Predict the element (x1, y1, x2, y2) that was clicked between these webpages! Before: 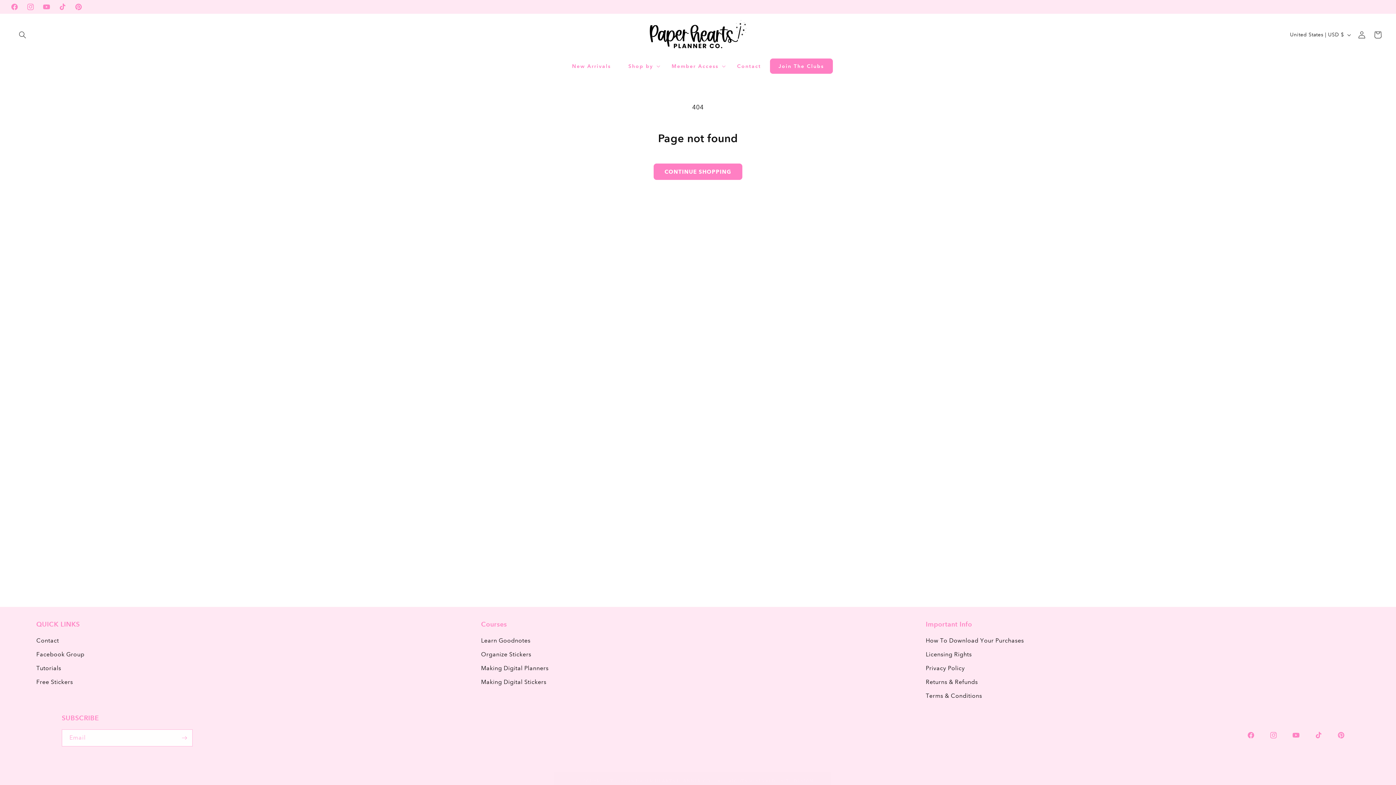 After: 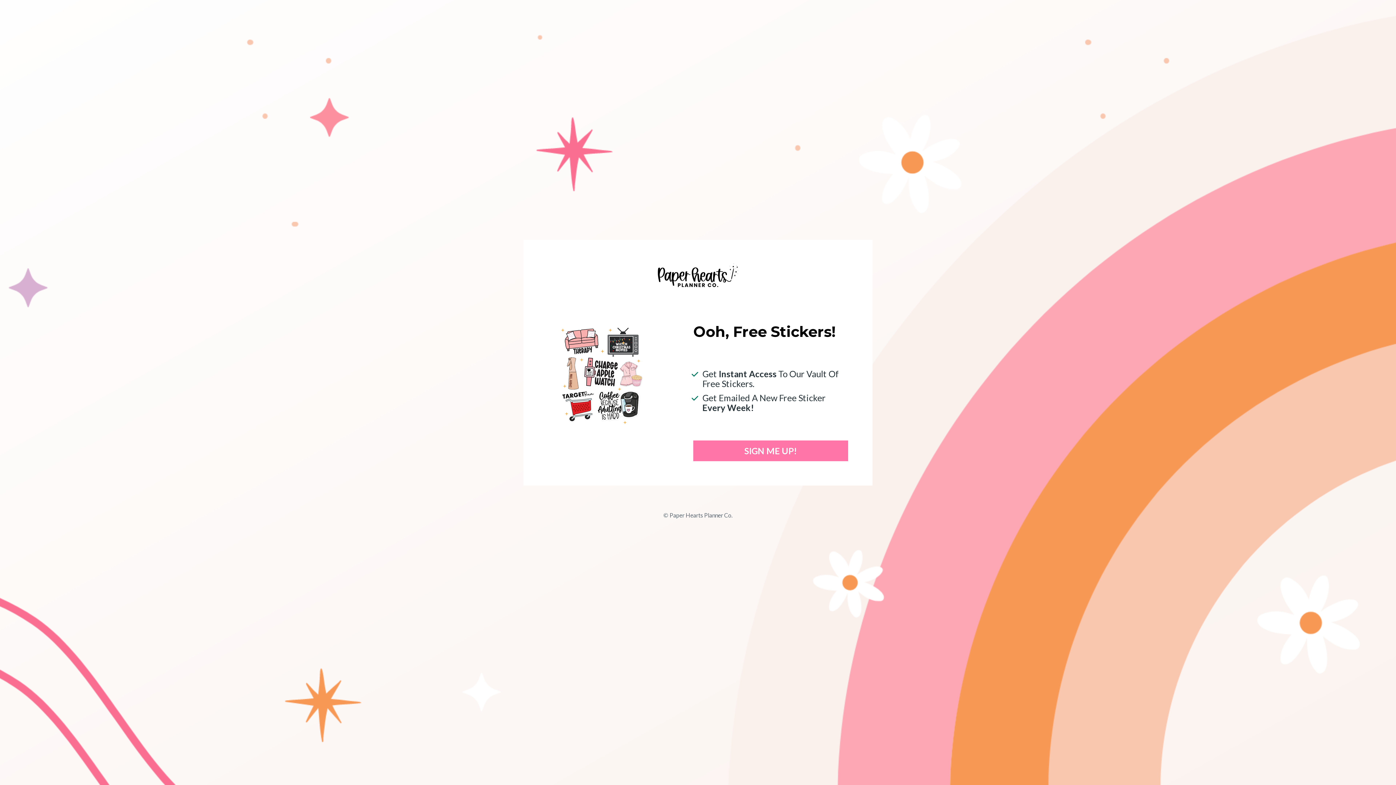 Action: label: Free Stickers bbox: (36, 675, 73, 689)